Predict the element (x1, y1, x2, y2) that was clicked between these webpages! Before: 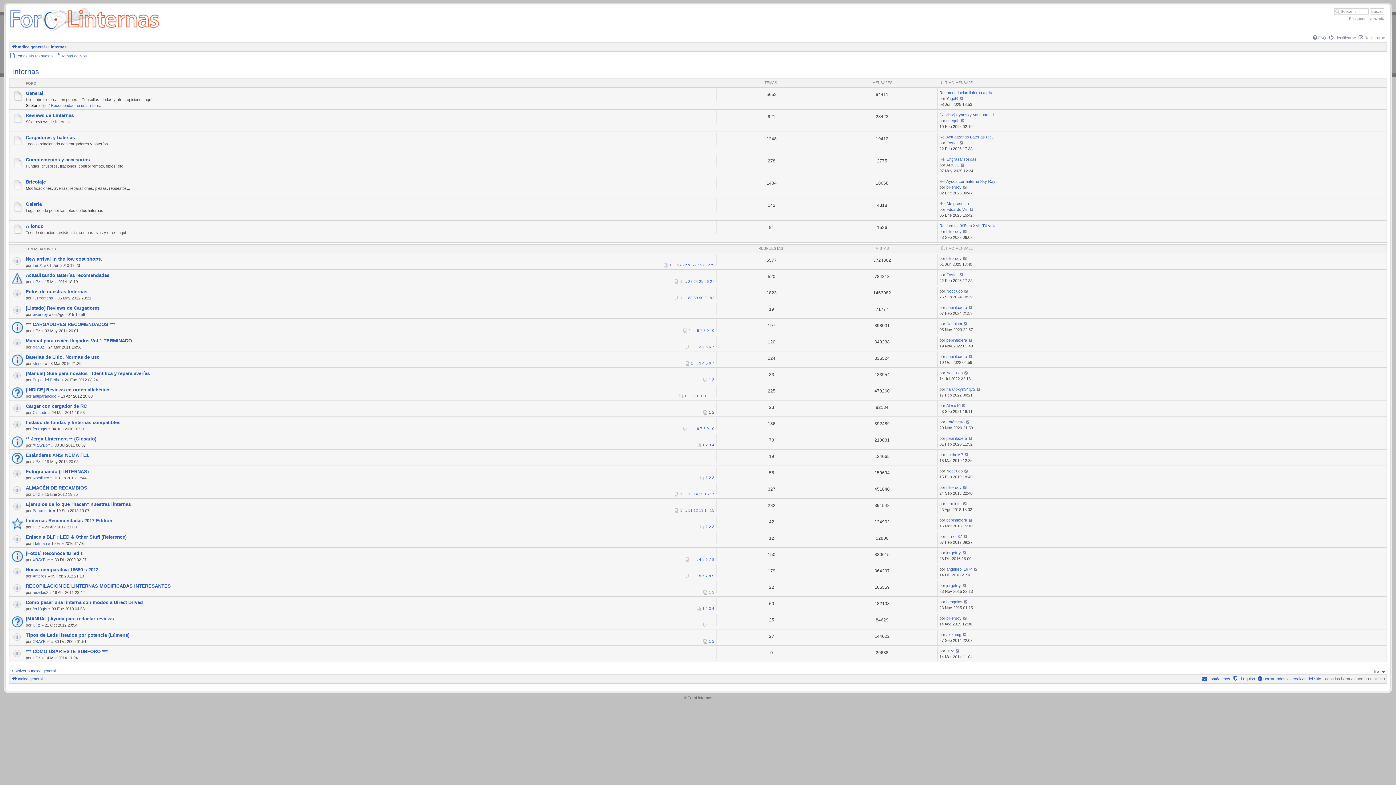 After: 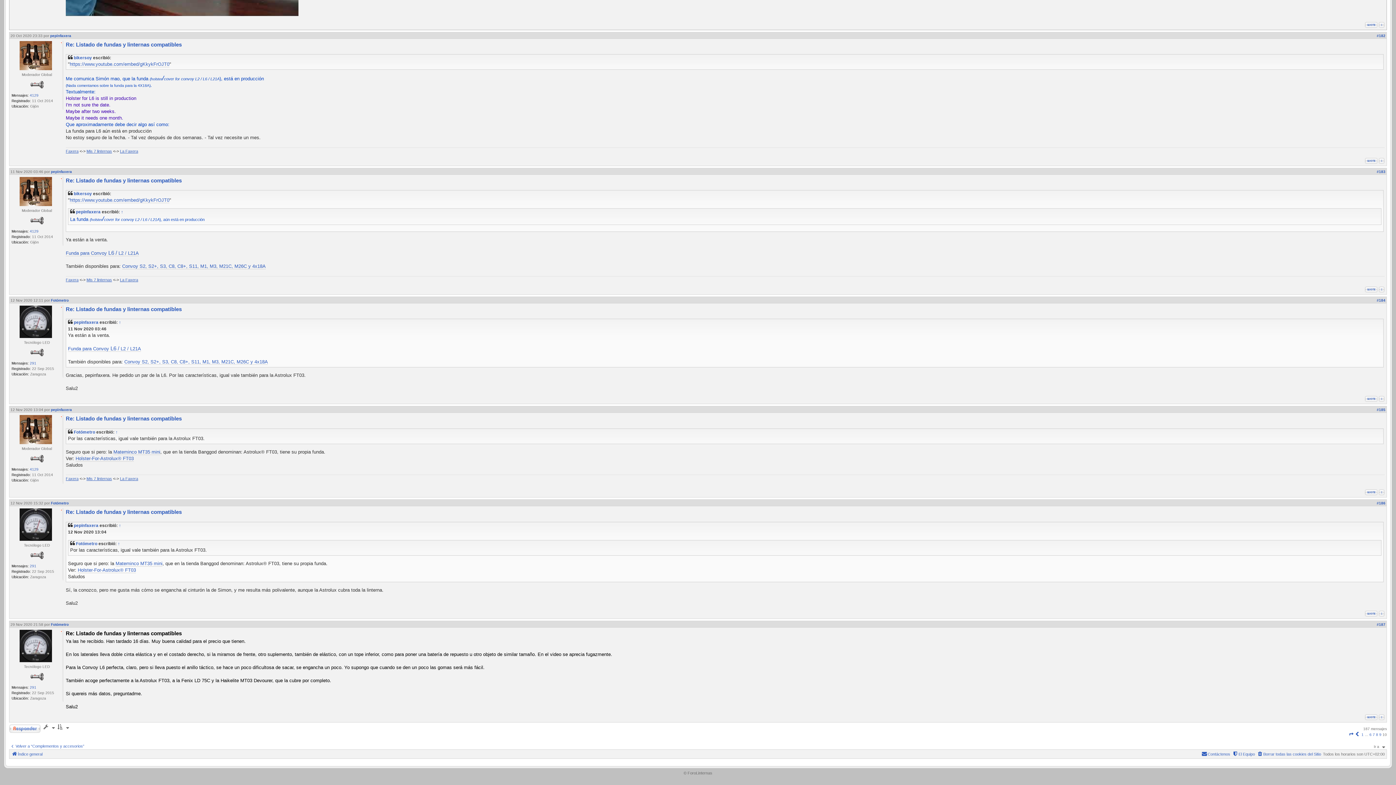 Action: bbox: (965, 420, 970, 424)